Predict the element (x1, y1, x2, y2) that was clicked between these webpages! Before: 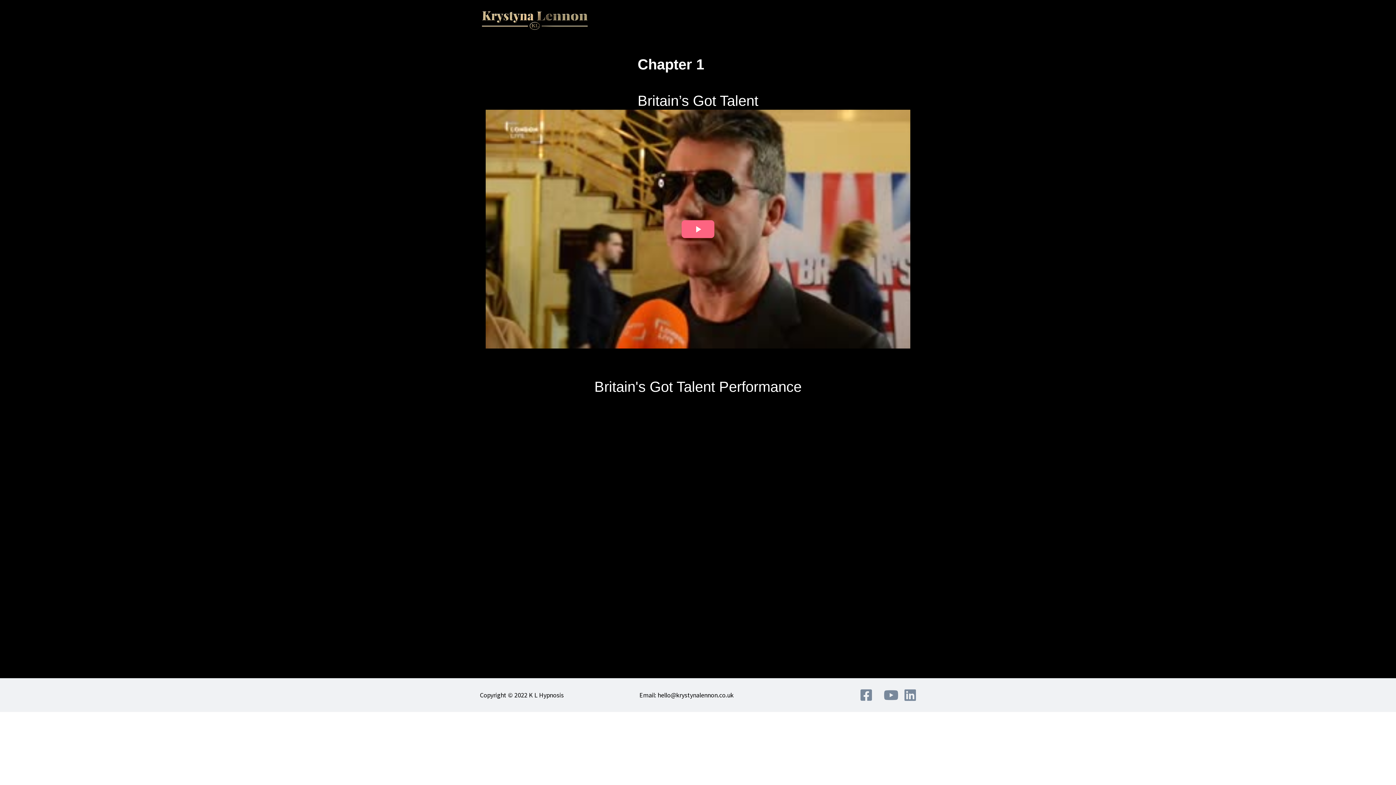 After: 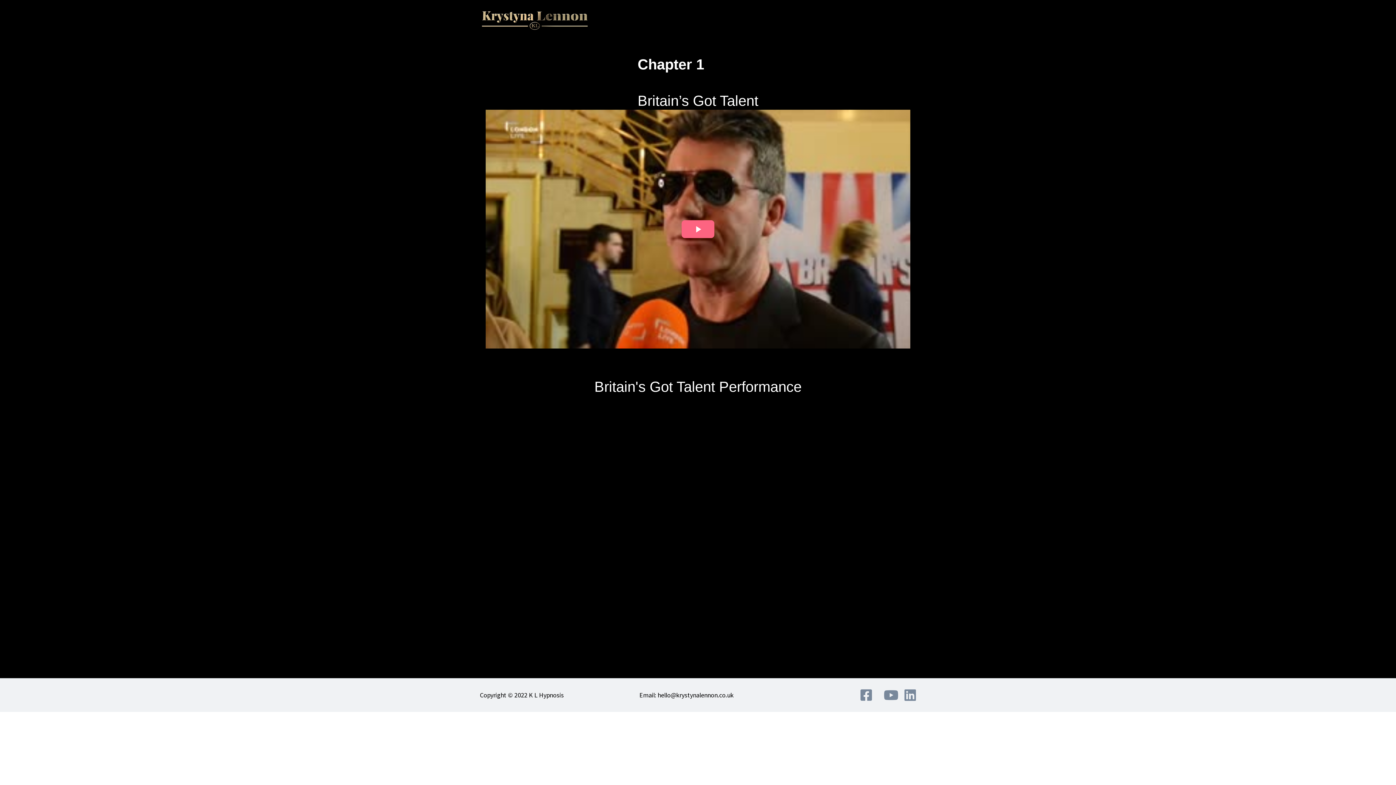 Action: bbox: (857, 689, 875, 702)